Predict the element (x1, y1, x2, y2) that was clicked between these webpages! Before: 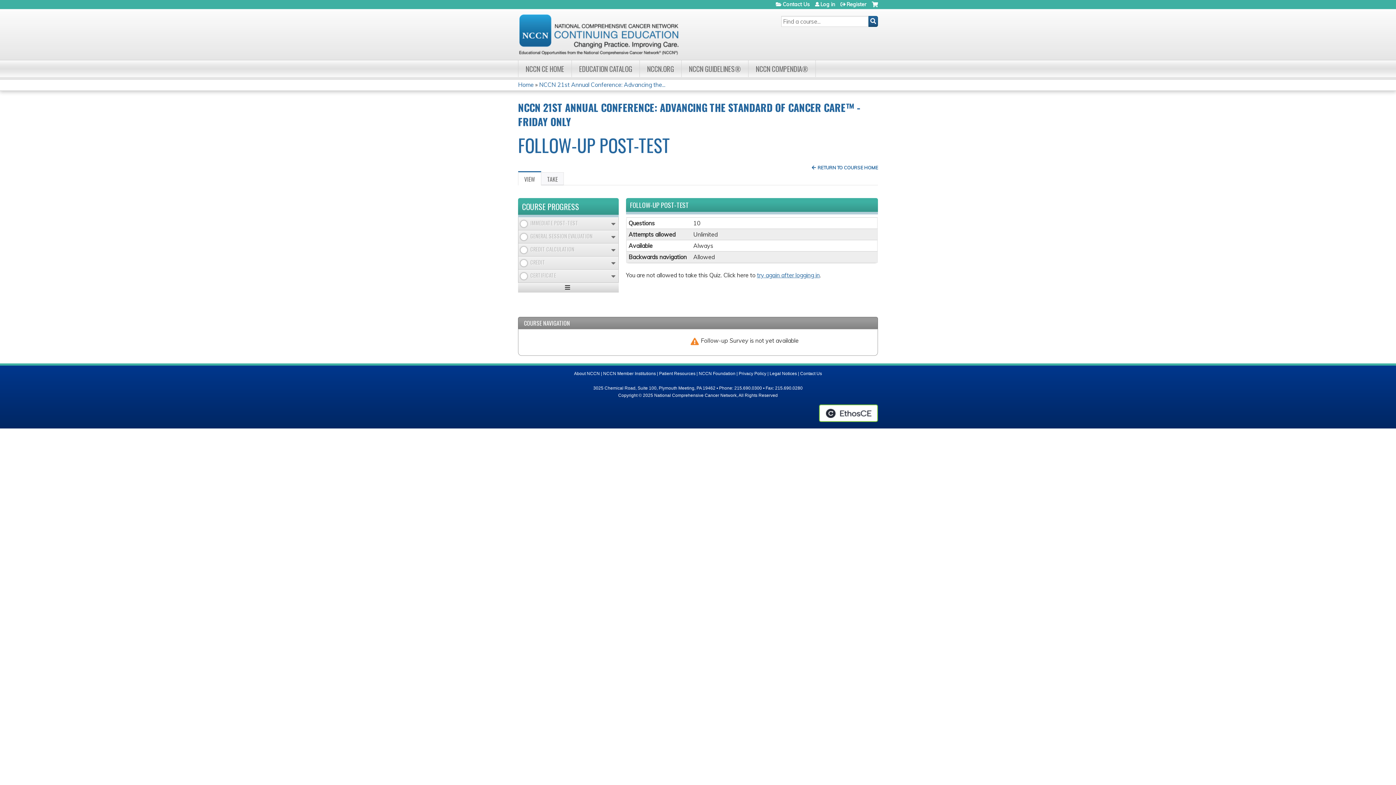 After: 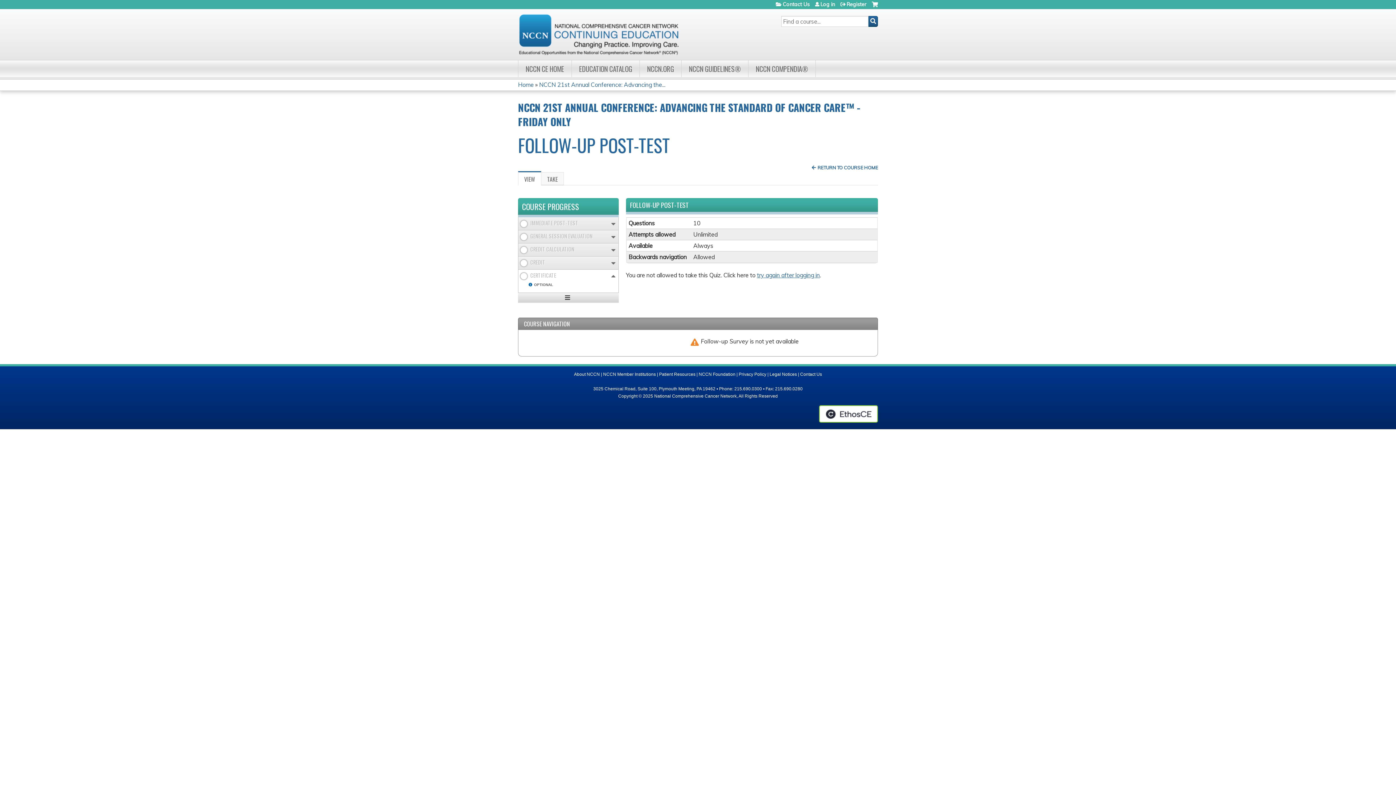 Action: bbox: (611, 272, 615, 280) label: Open/Close details